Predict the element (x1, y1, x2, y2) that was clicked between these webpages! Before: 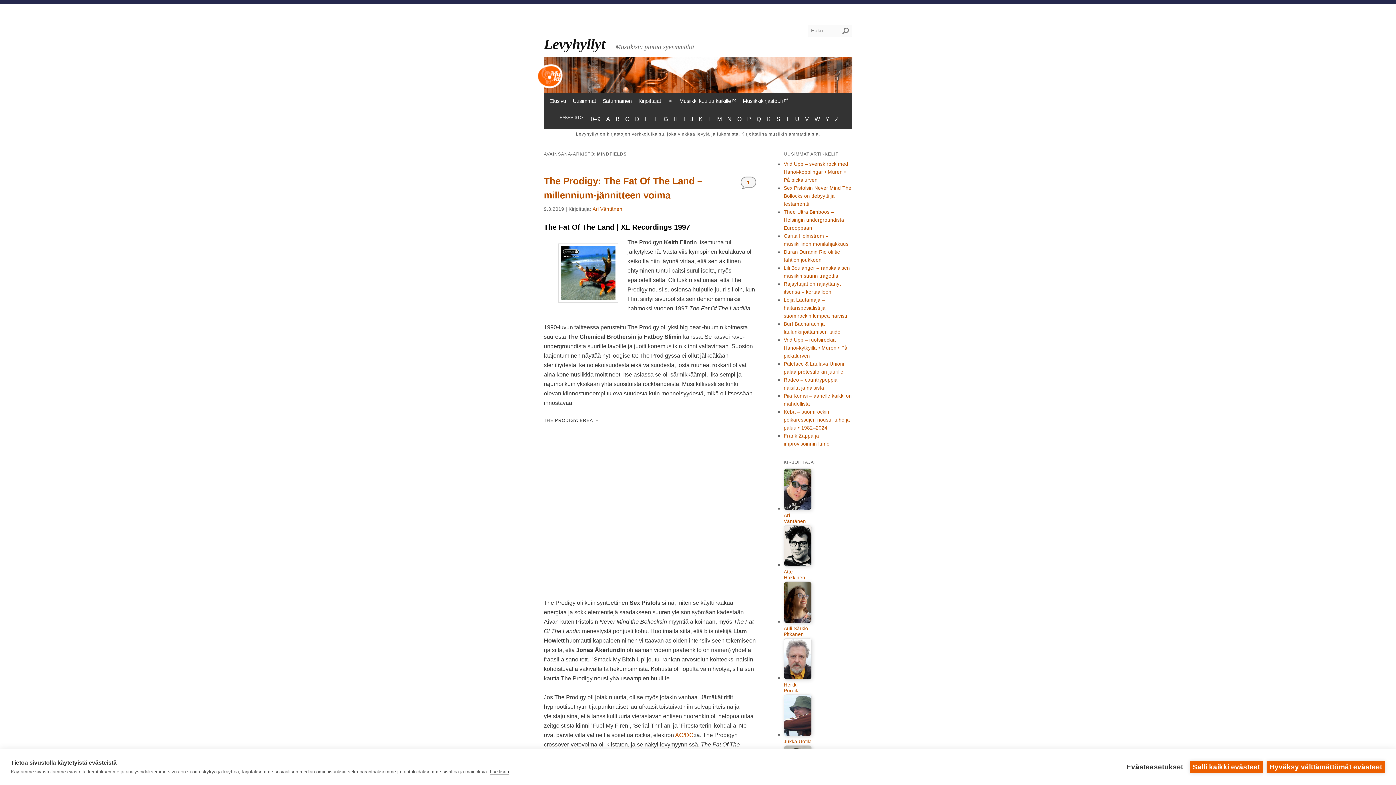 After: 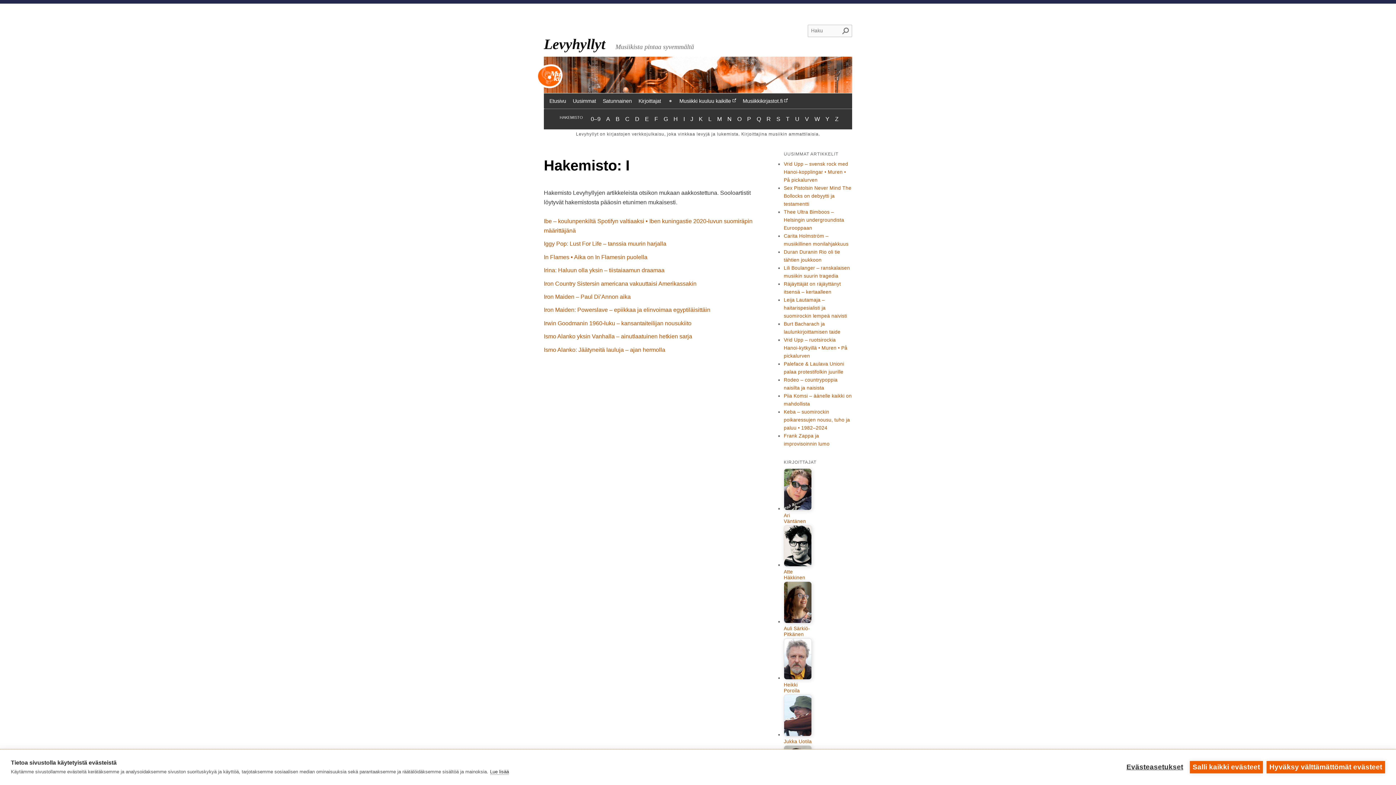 Action: bbox: (683, 113, 685, 125) label: Hakemisto:
I